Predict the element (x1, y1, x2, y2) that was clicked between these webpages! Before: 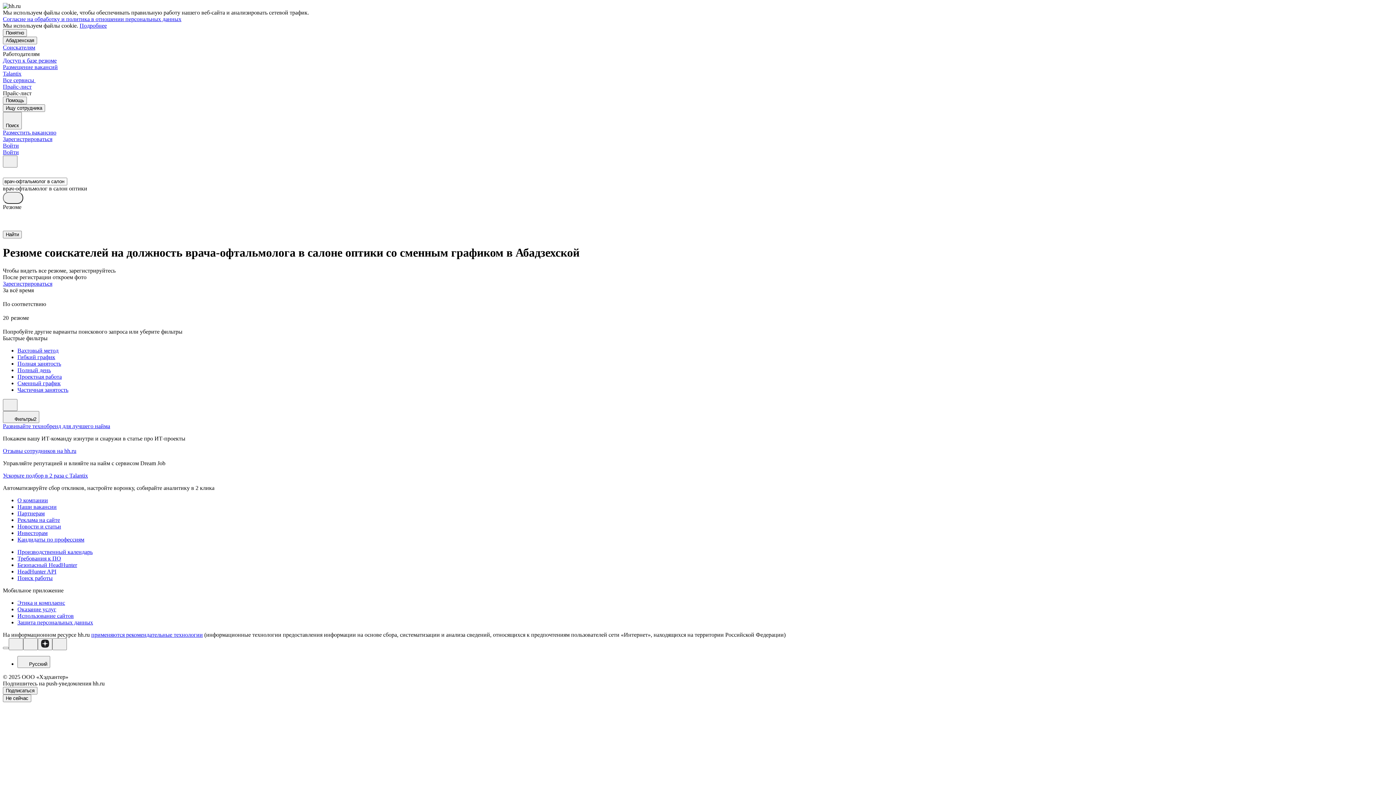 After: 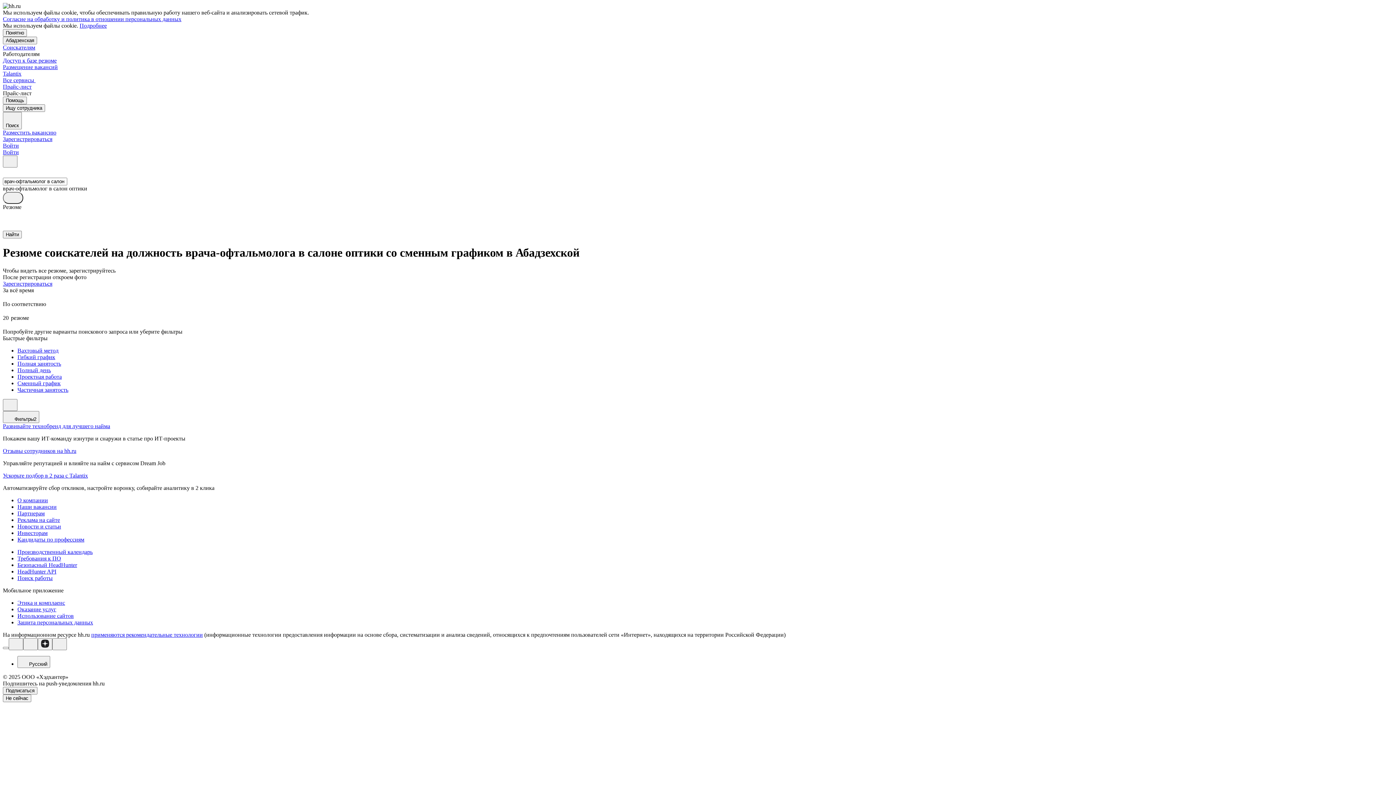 Action: label: Подробнее bbox: (79, 22, 106, 28)